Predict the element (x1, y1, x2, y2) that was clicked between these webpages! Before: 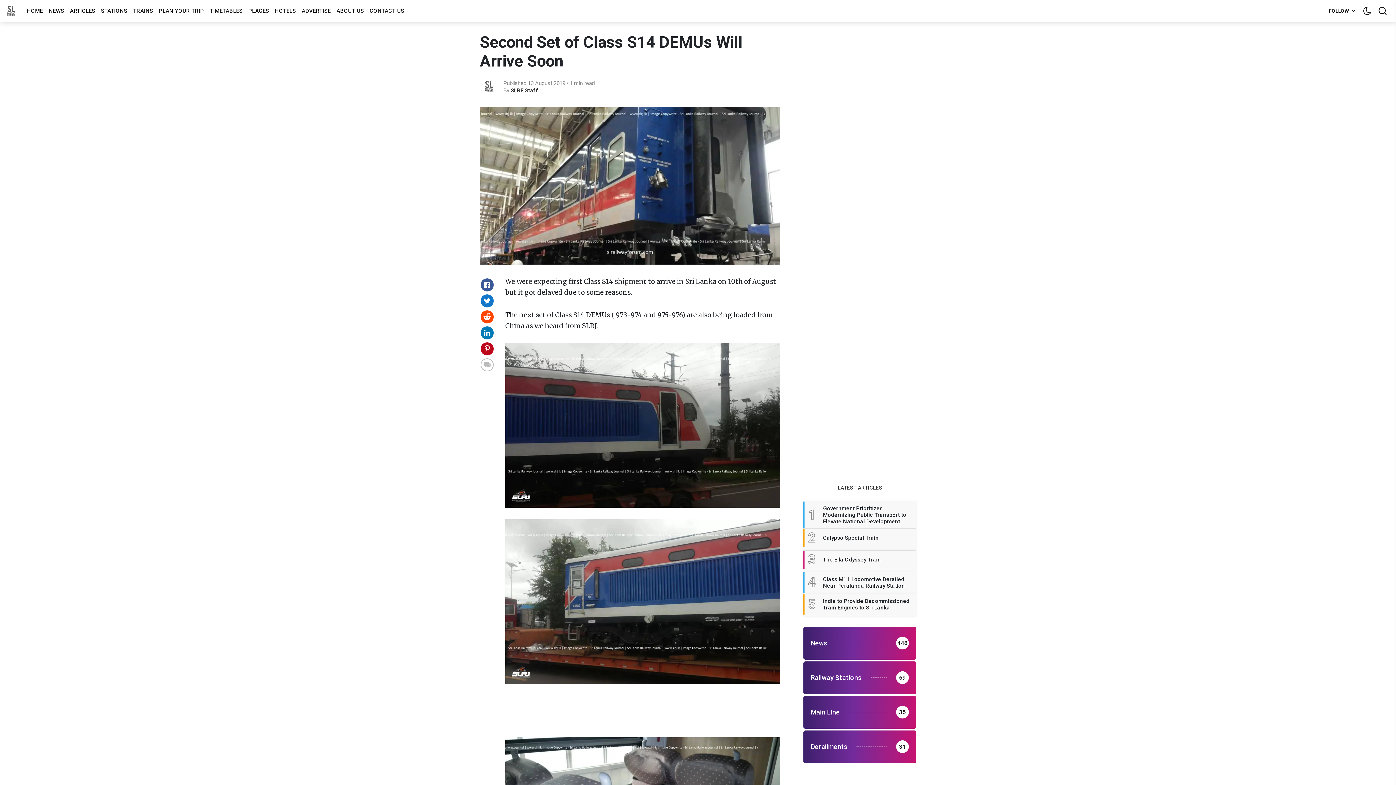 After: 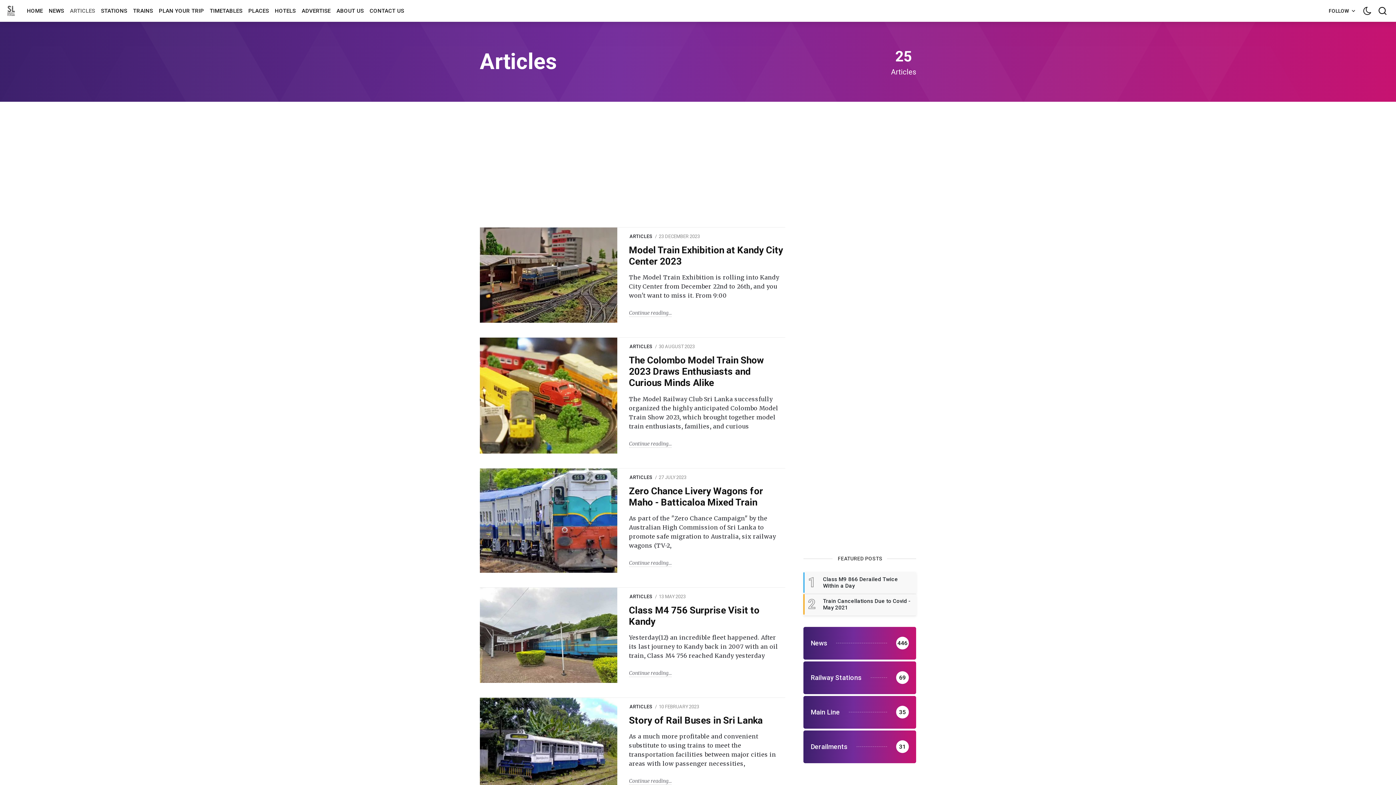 Action: label: ARTICLES bbox: (67, 0, 98, 21)